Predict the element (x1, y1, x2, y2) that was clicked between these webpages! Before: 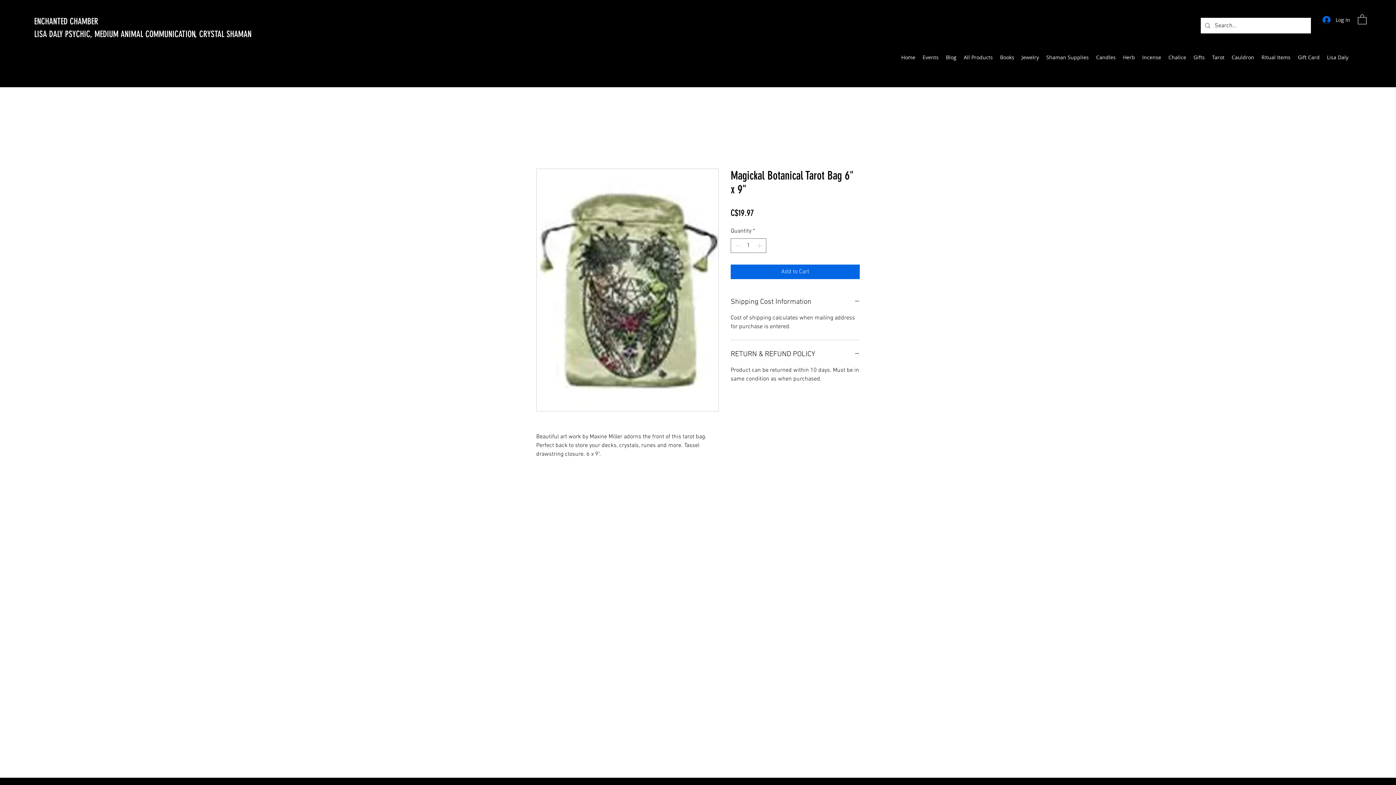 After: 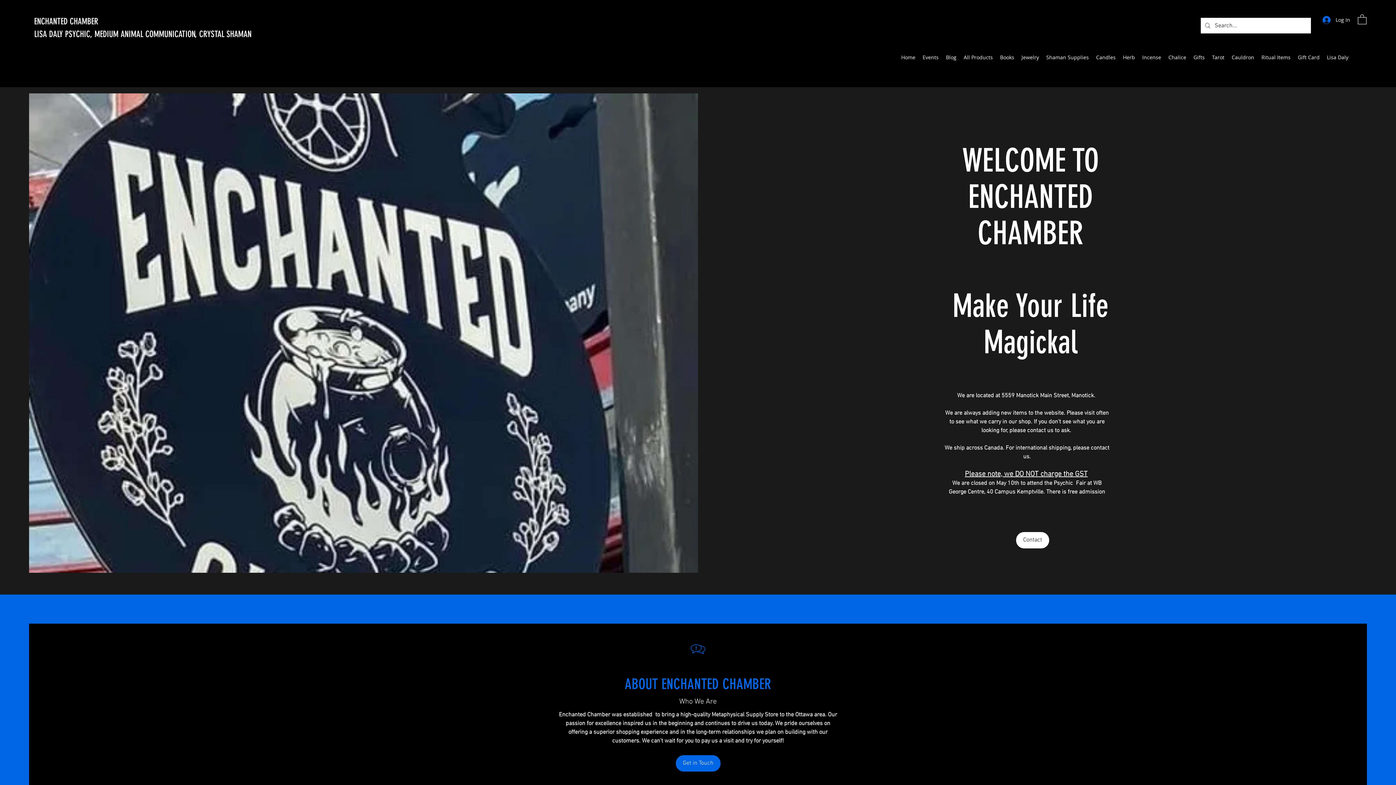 Action: bbox: (897, 31, 919, 82) label: Home